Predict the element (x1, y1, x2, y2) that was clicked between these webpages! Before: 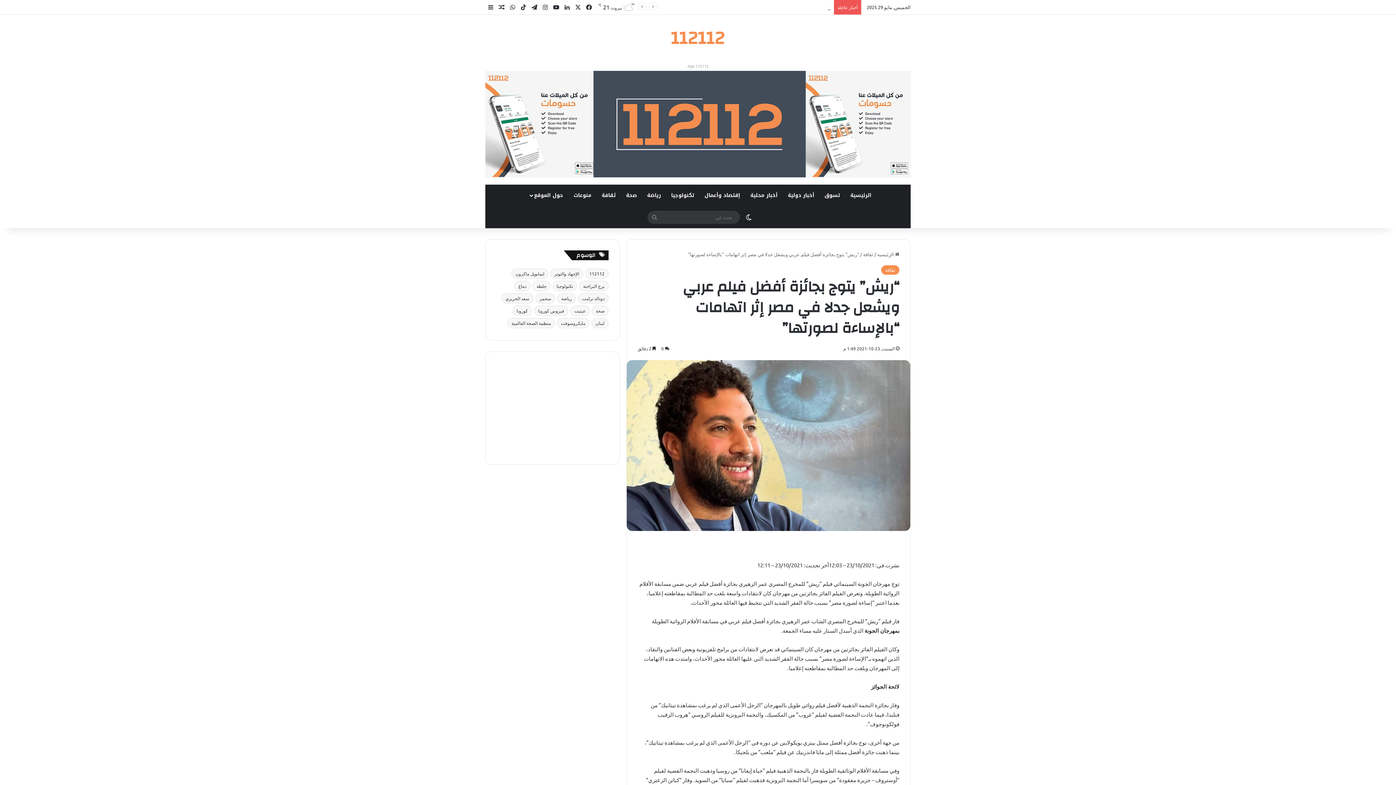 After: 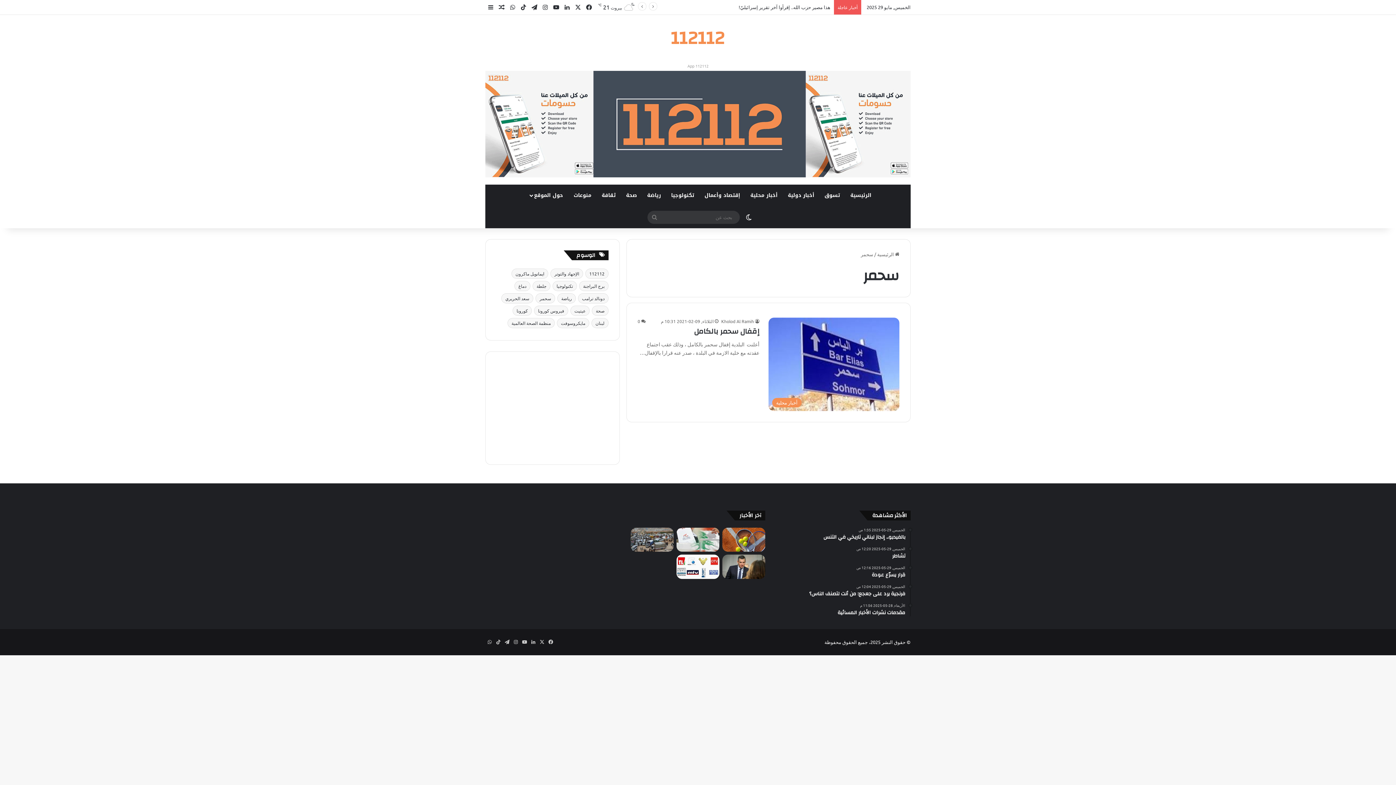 Action: label: سحمر (عنصر واحد (1)) bbox: (535, 293, 555, 303)